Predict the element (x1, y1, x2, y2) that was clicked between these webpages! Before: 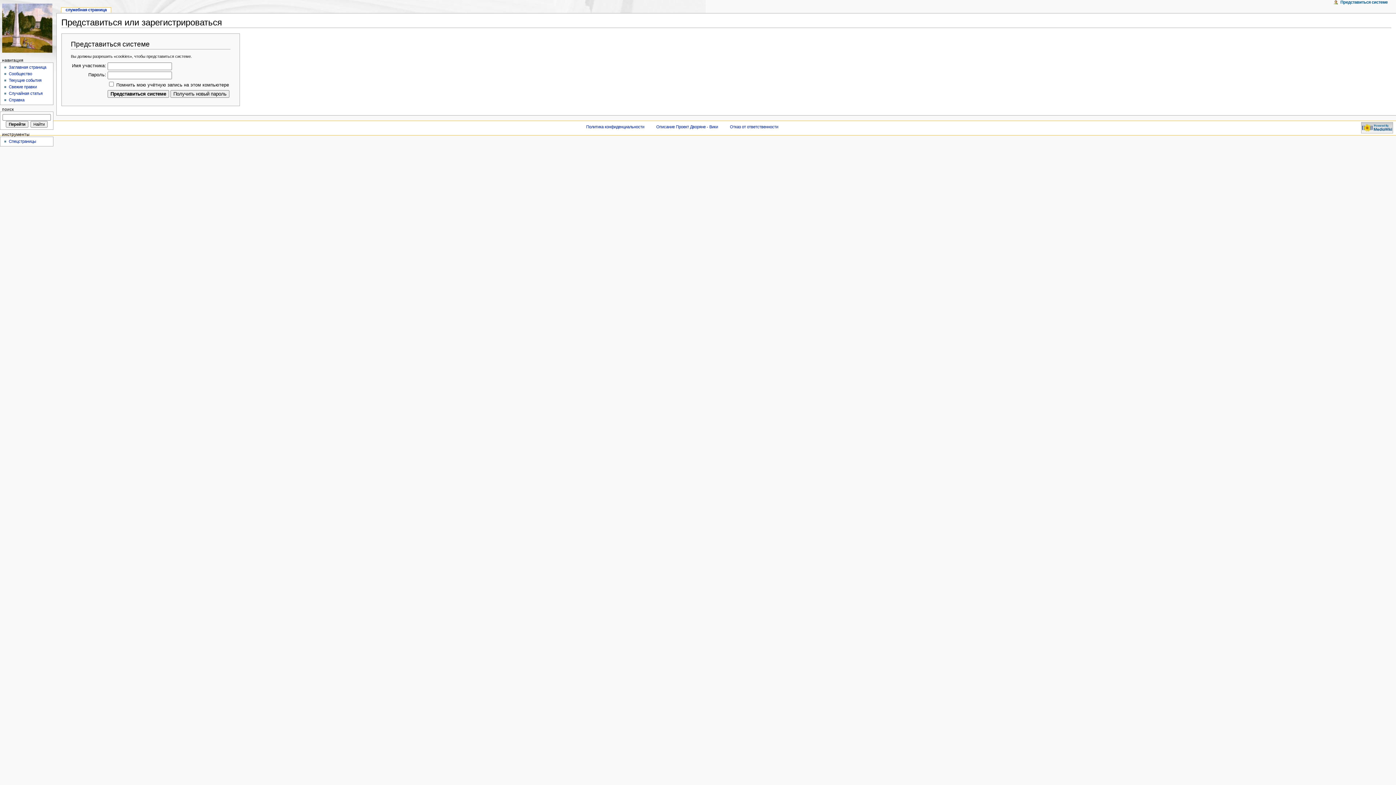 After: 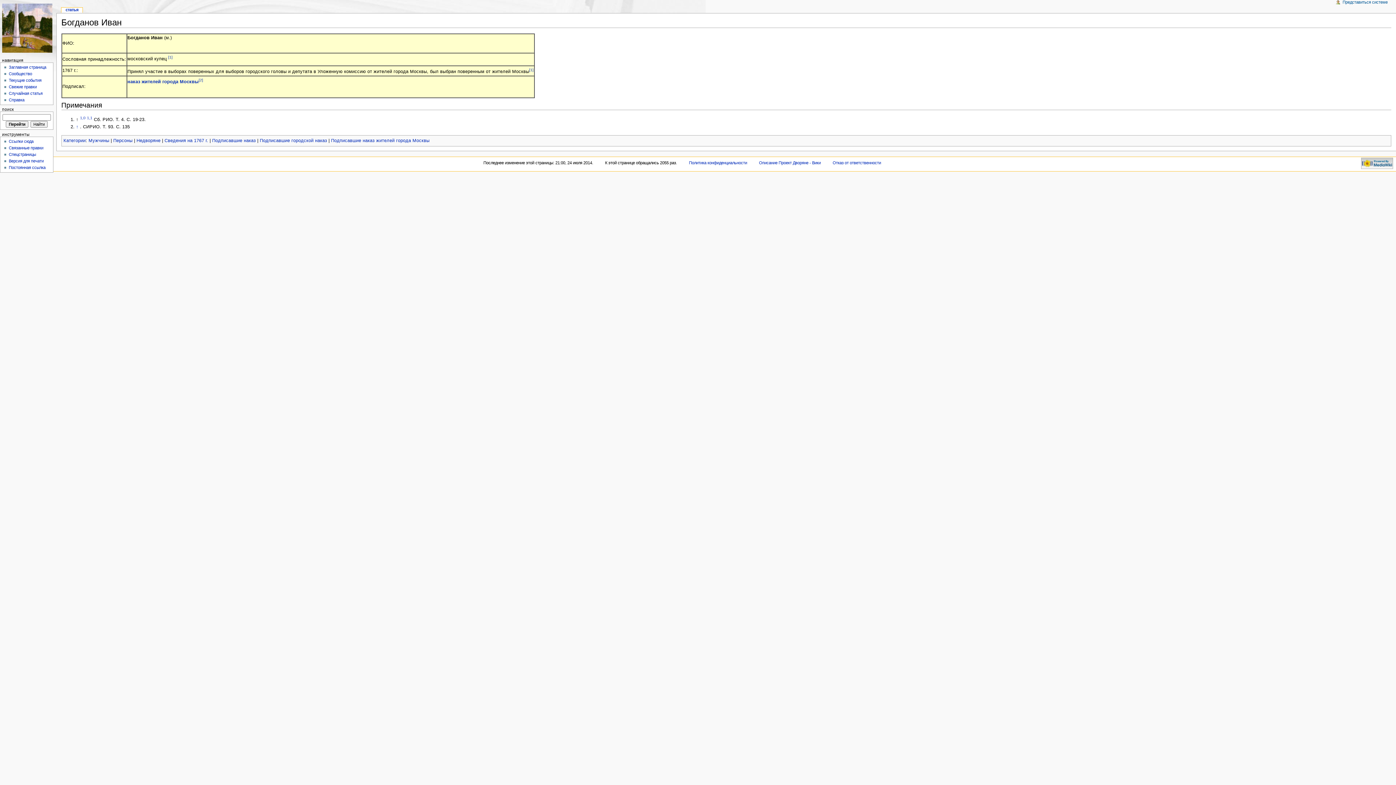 Action: label: Случайная статья bbox: (8, 91, 42, 95)